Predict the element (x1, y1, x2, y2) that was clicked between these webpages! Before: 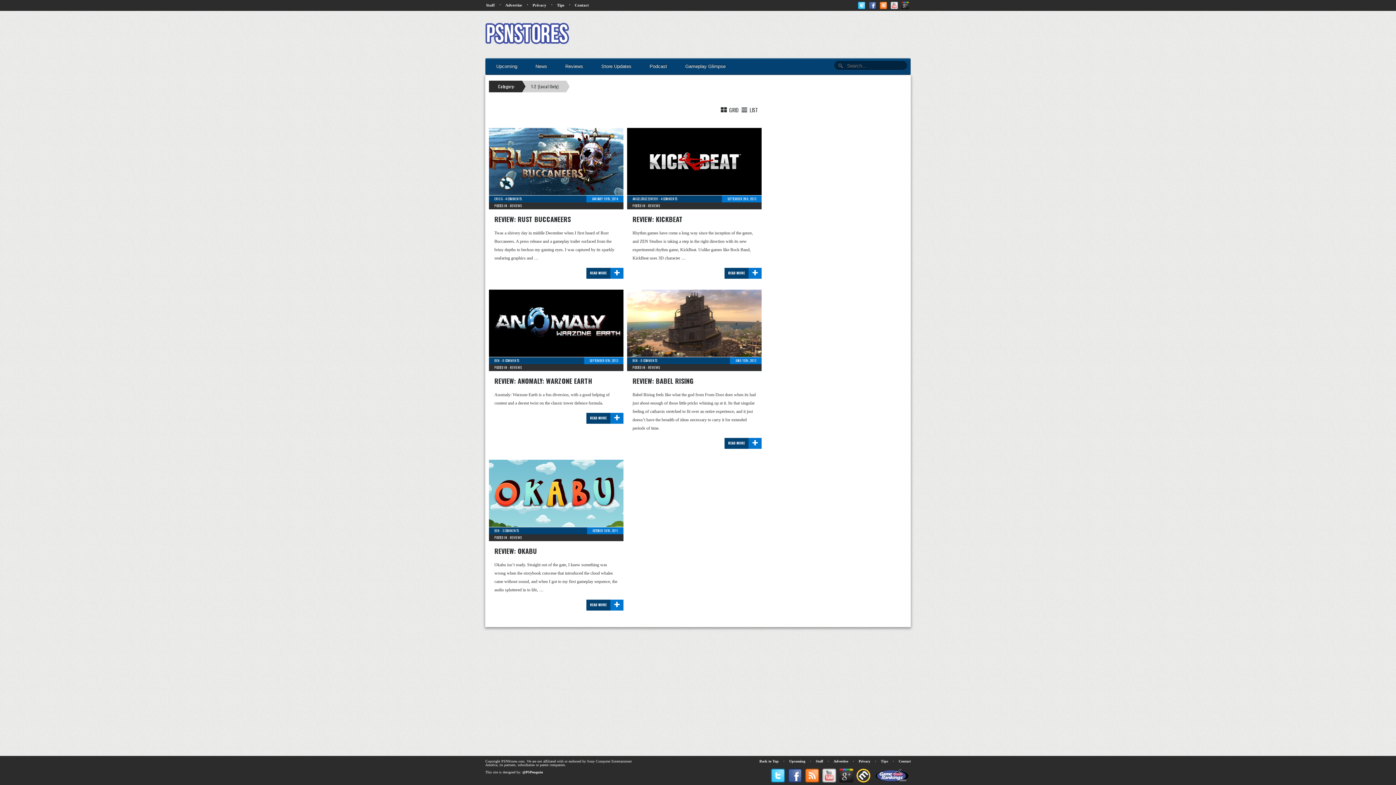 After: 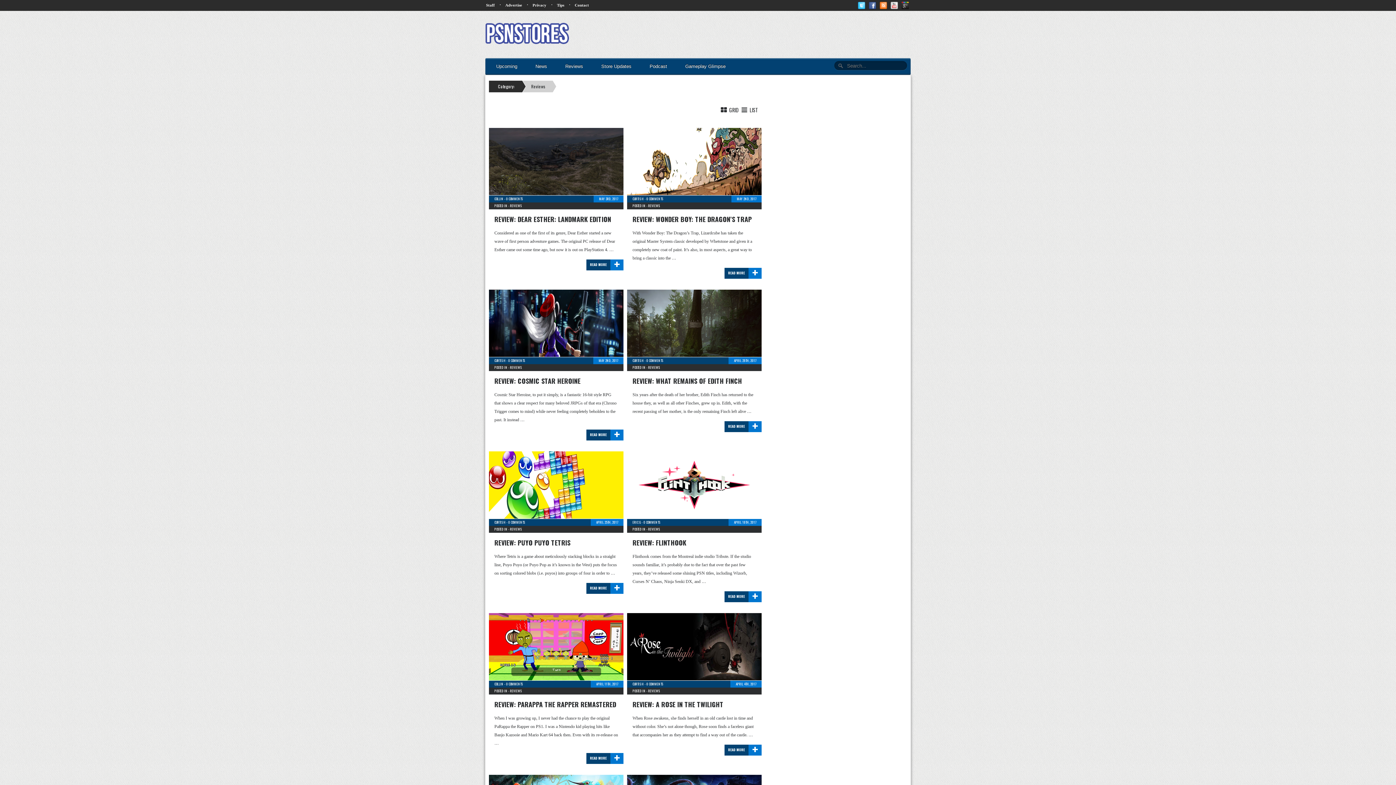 Action: bbox: (510, 203, 521, 208) label: REVIEWS